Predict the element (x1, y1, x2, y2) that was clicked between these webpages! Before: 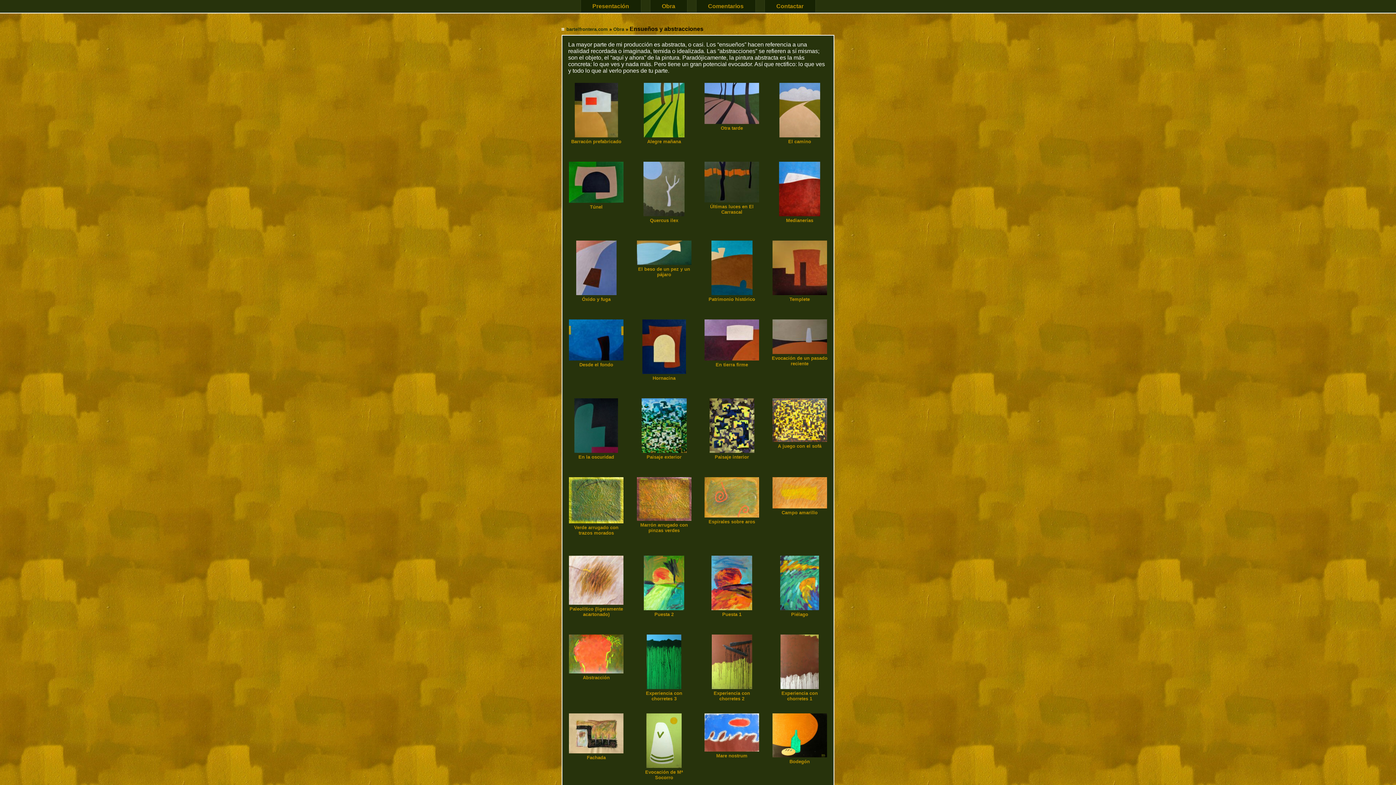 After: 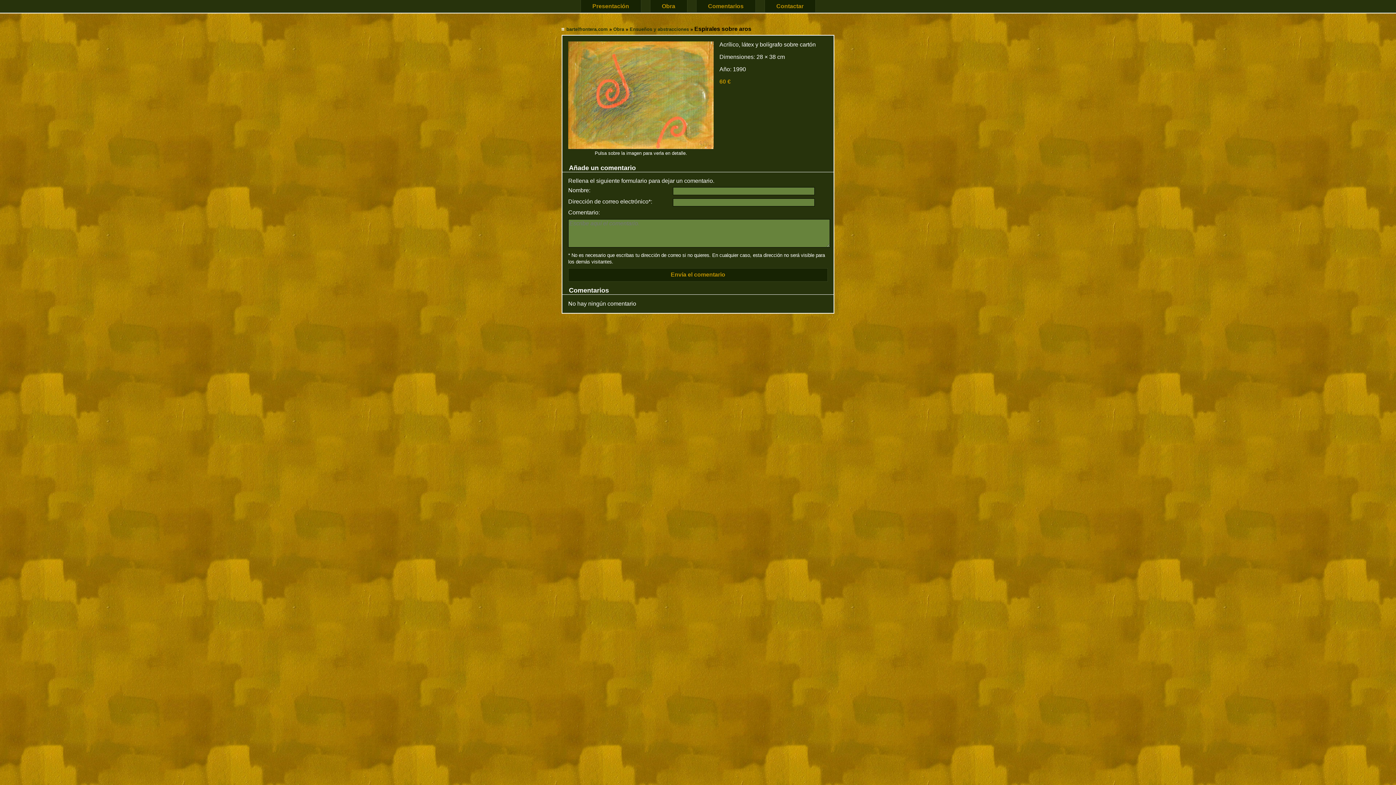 Action: bbox: (703, 512, 760, 524) label: Espirales sobre aros